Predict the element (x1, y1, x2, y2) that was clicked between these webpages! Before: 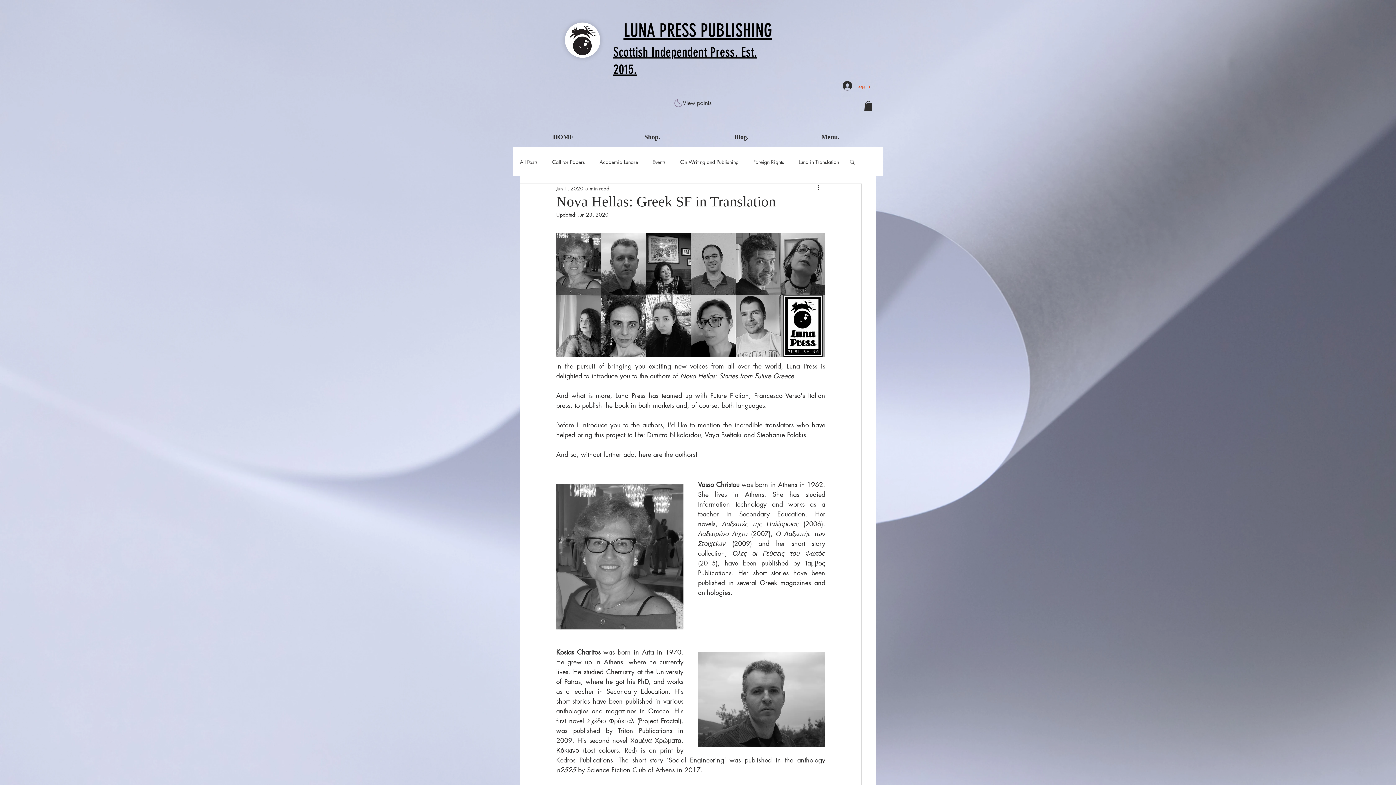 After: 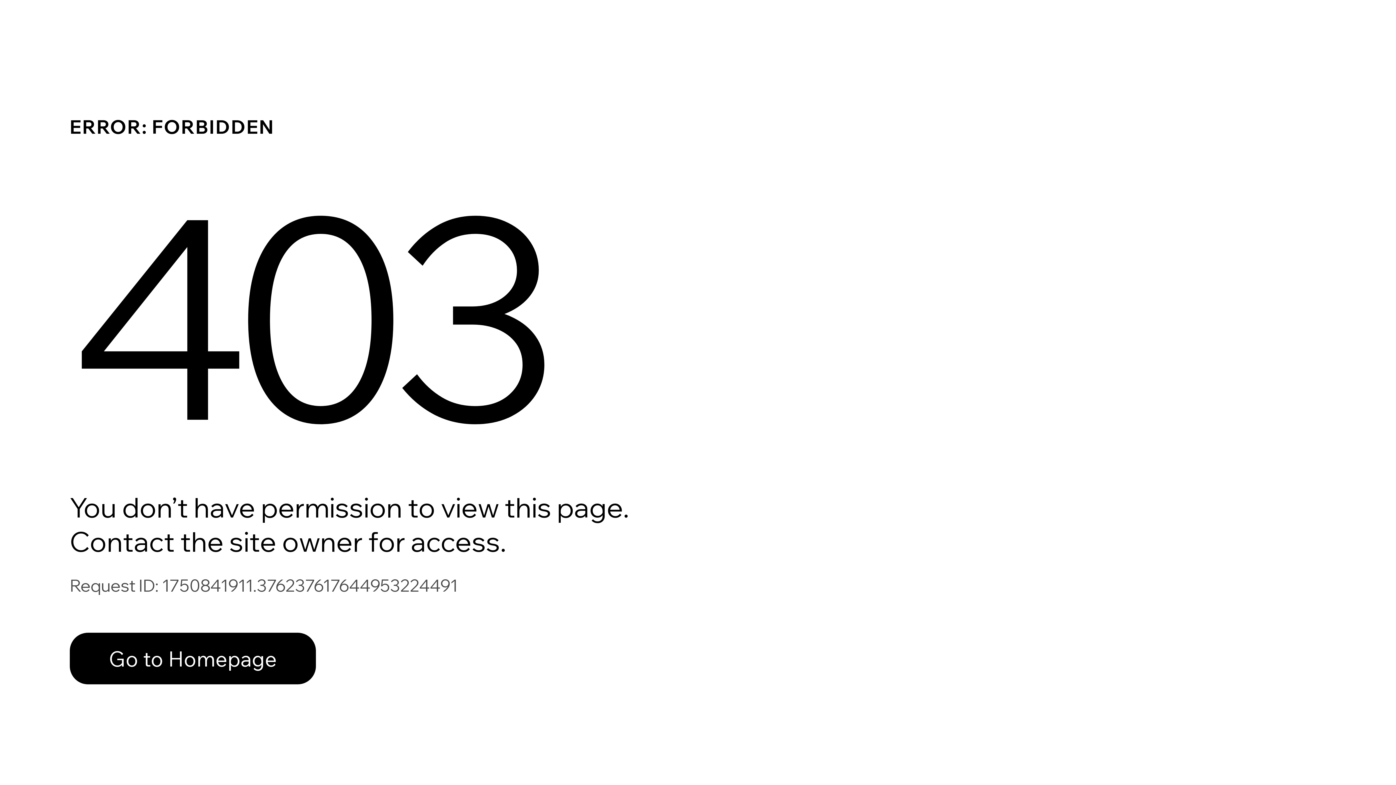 Action: bbox: (668, 95, 726, 110) label: View points